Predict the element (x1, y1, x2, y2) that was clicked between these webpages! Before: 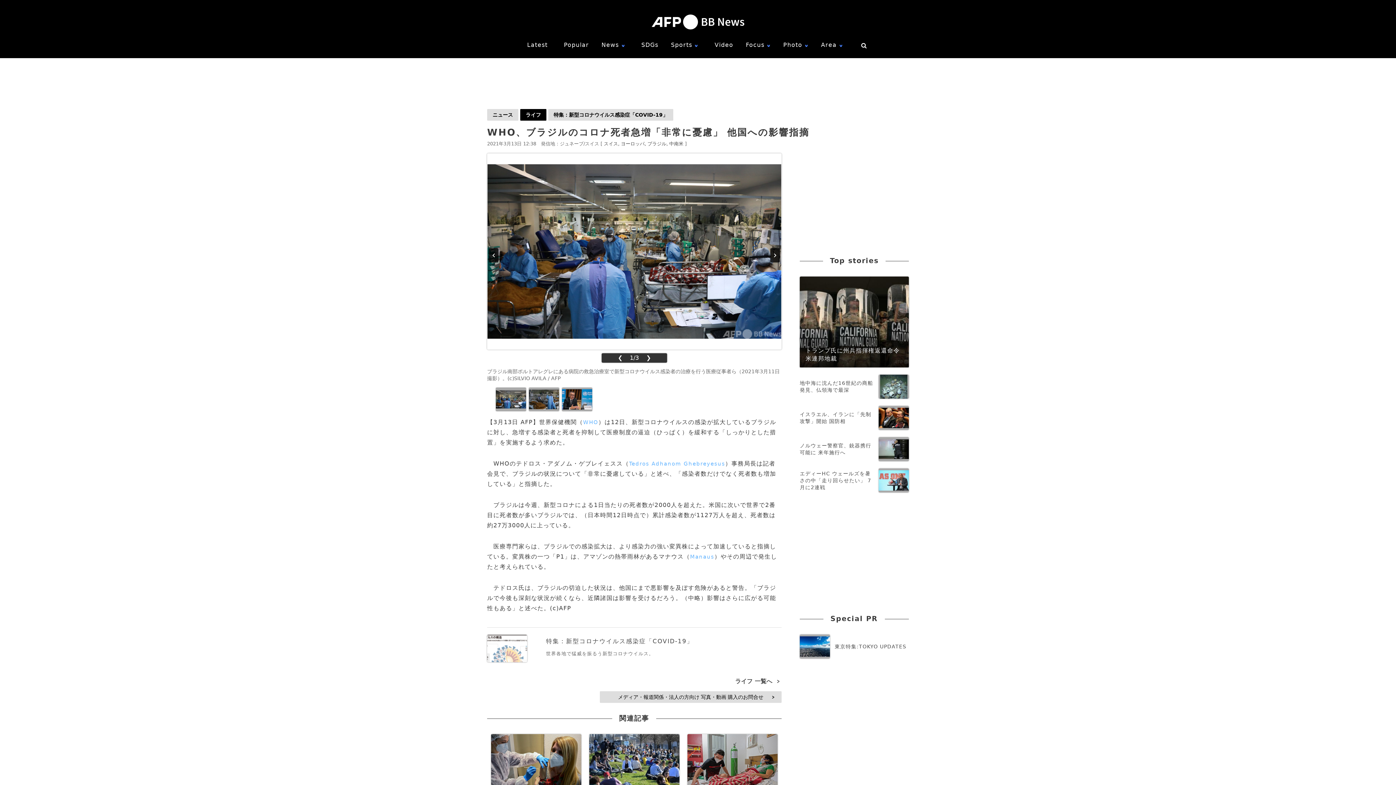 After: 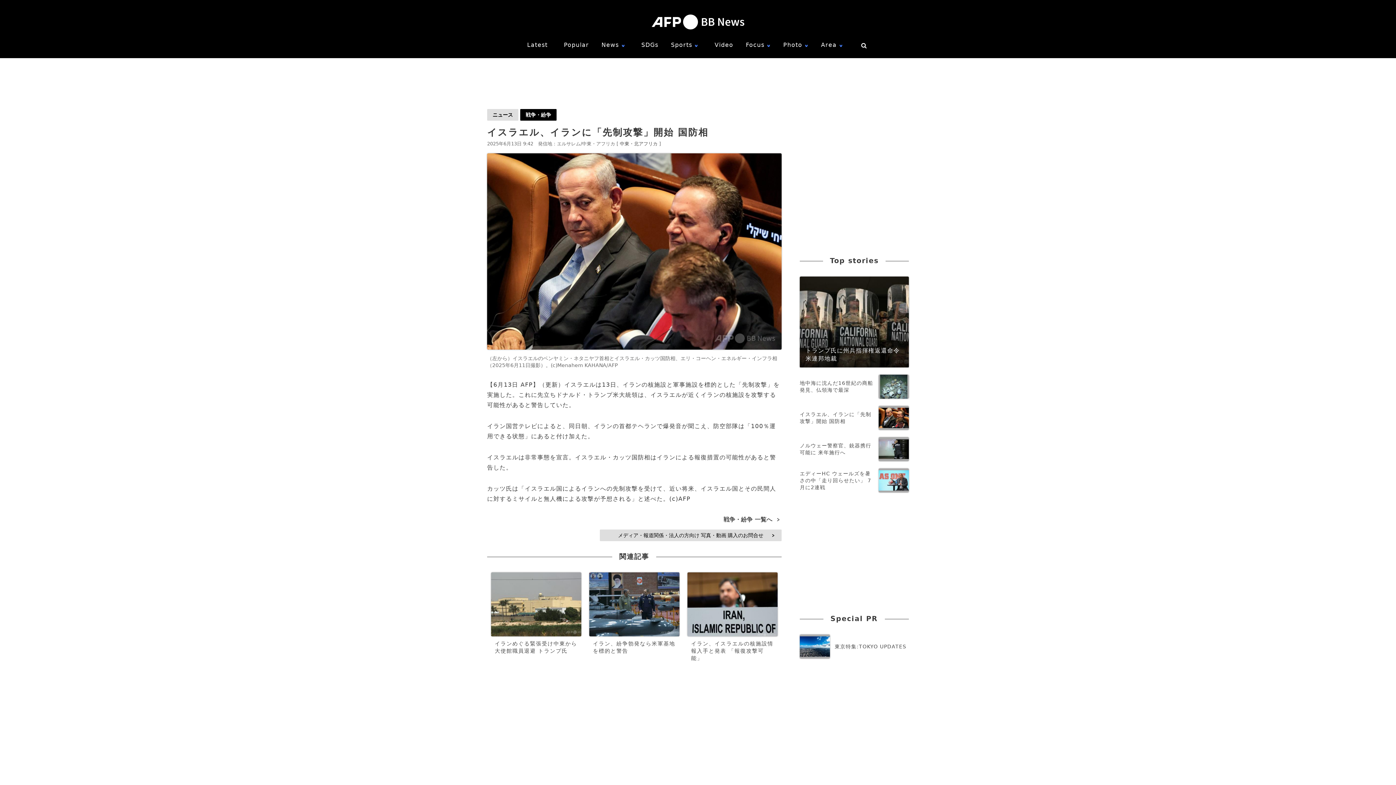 Action: label: イスラエル、イランに「先制攻撃」開始 国防相 bbox: (800, 406, 909, 430)